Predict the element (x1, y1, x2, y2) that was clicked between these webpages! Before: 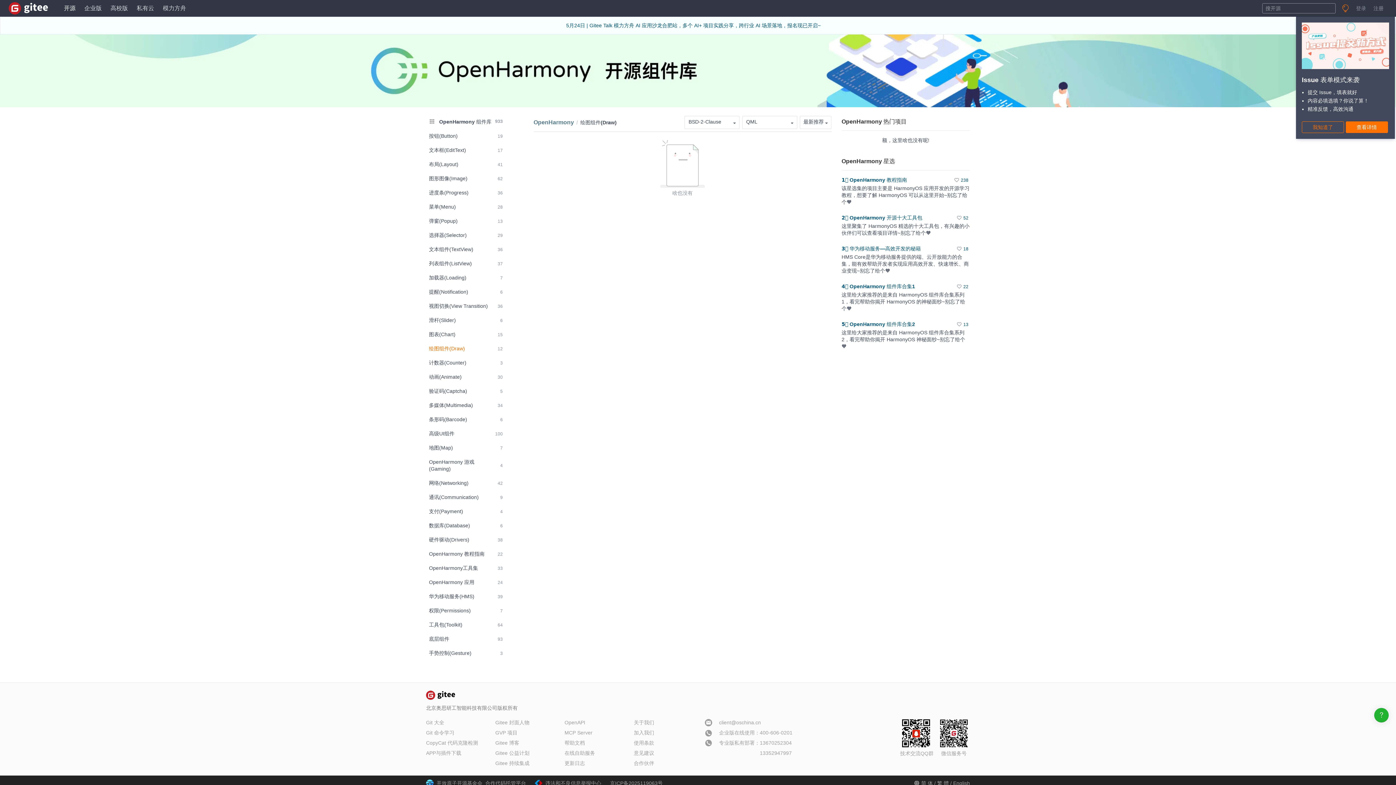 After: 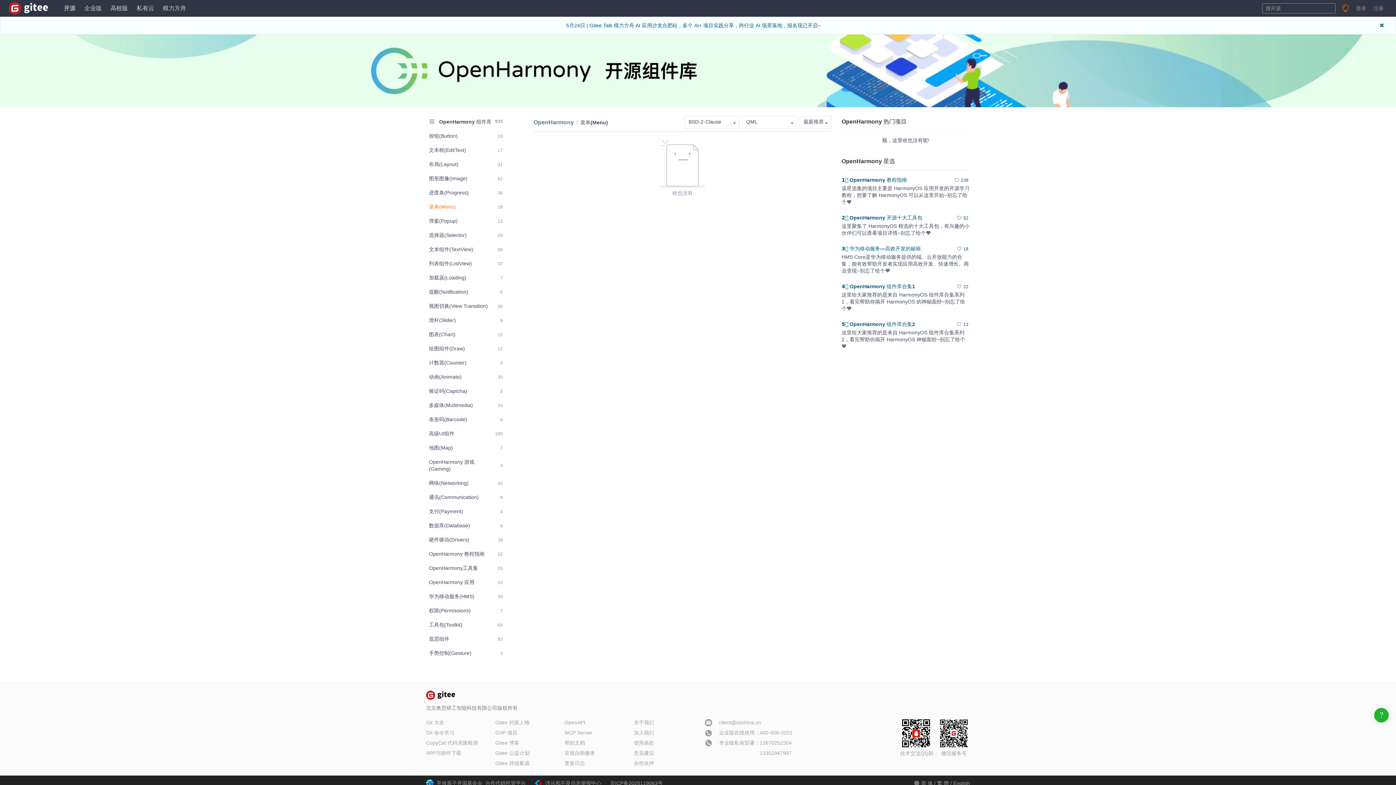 Action: label: 菜单(Menu)
28 bbox: (426, 200, 505, 213)